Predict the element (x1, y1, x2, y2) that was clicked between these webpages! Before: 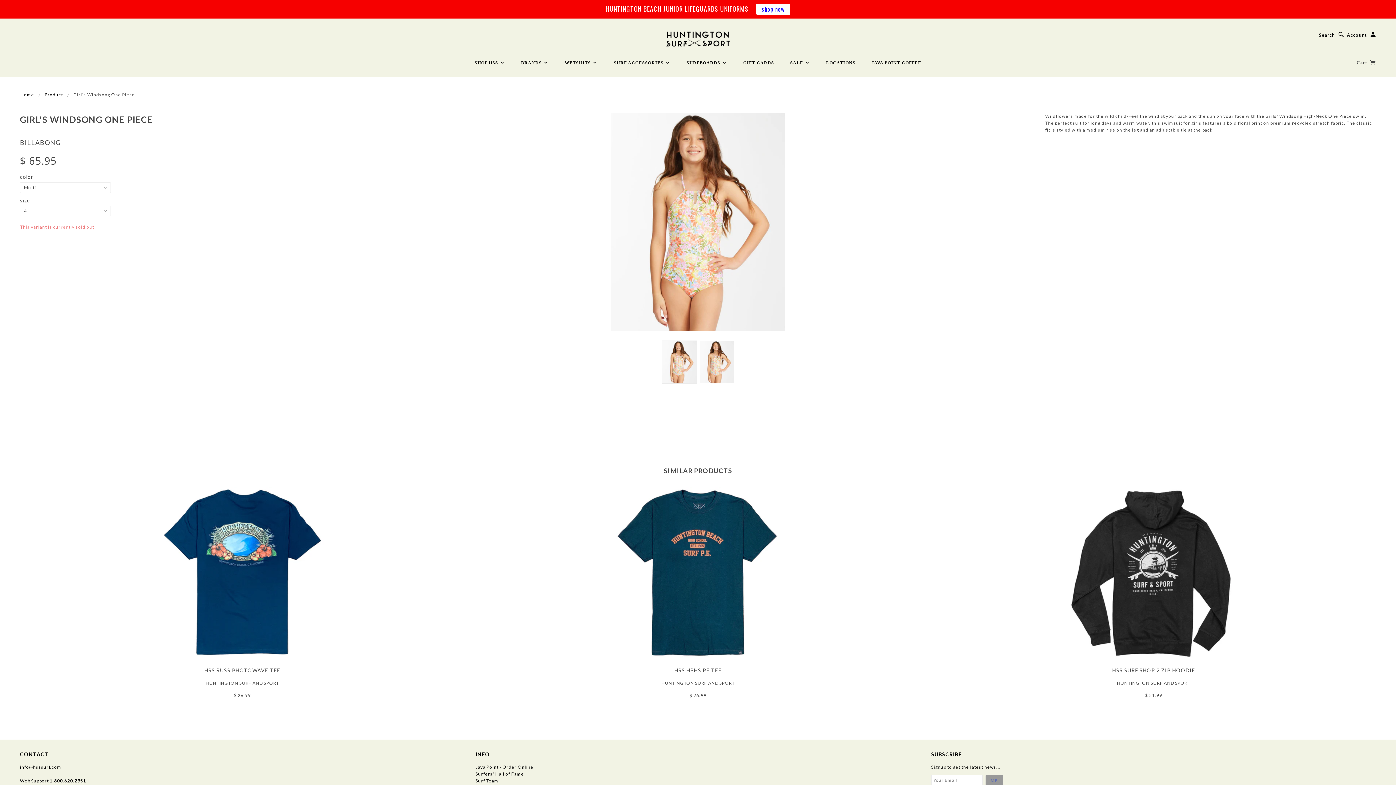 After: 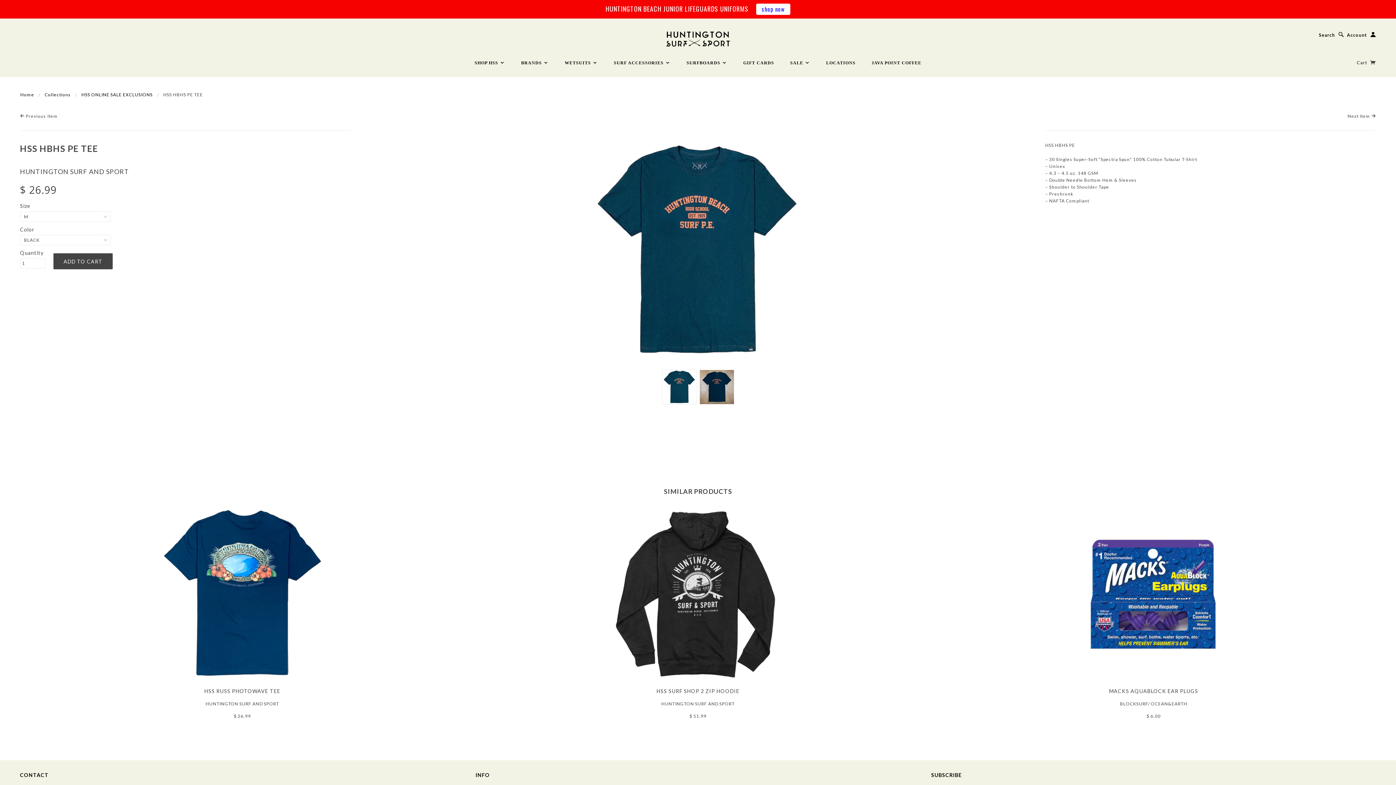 Action: bbox: (674, 667, 721, 673) label: HSS HBHS PE TEE